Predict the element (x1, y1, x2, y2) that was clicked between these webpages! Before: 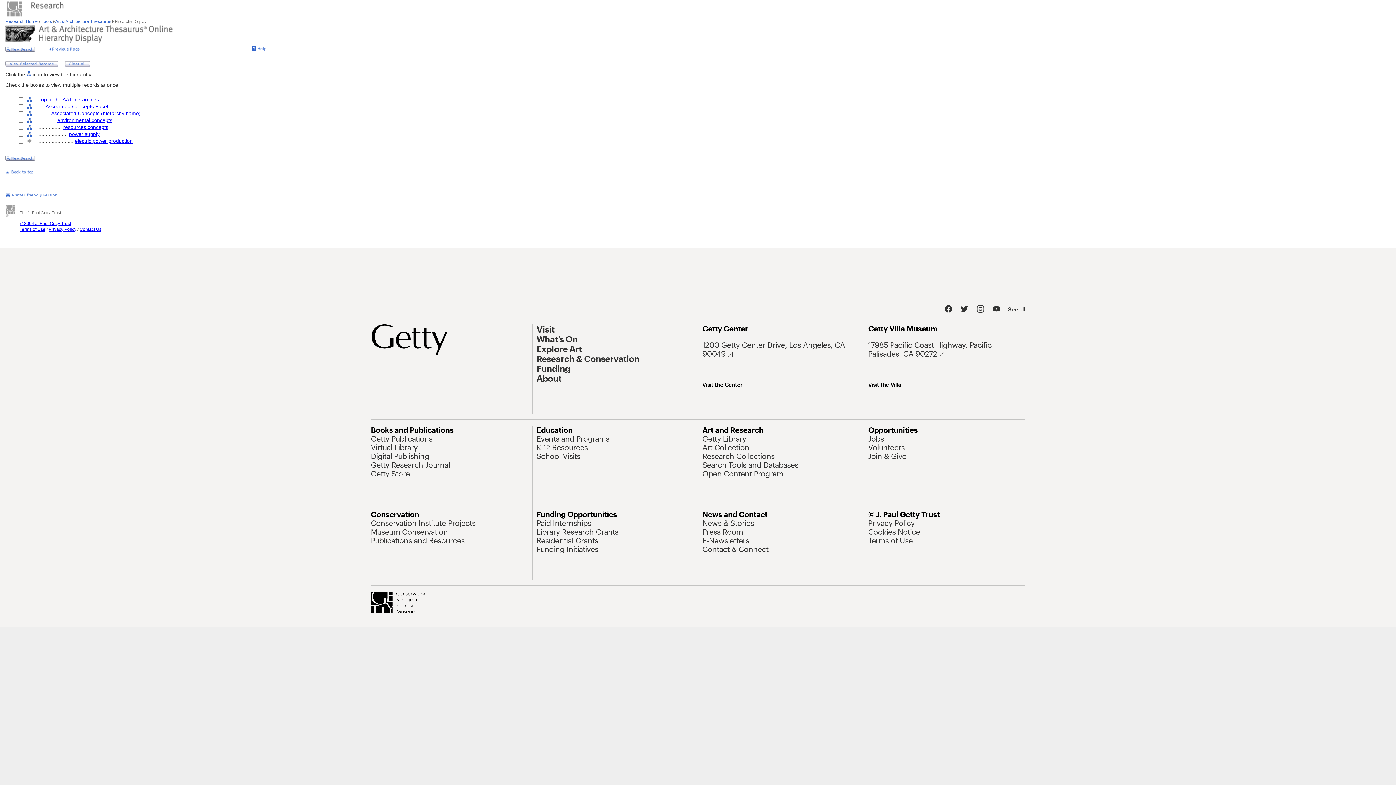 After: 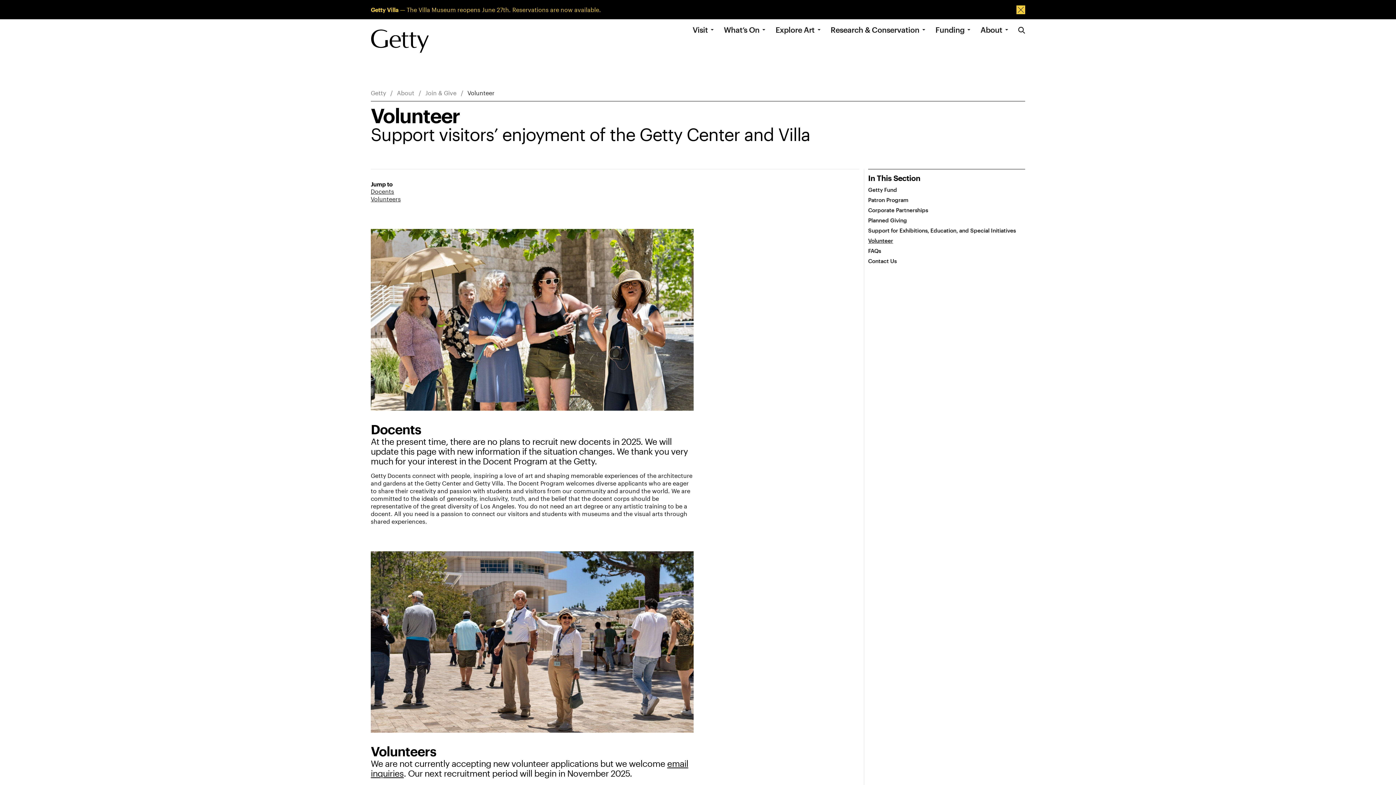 Action: bbox: (868, 443, 905, 452) label: Volunteers